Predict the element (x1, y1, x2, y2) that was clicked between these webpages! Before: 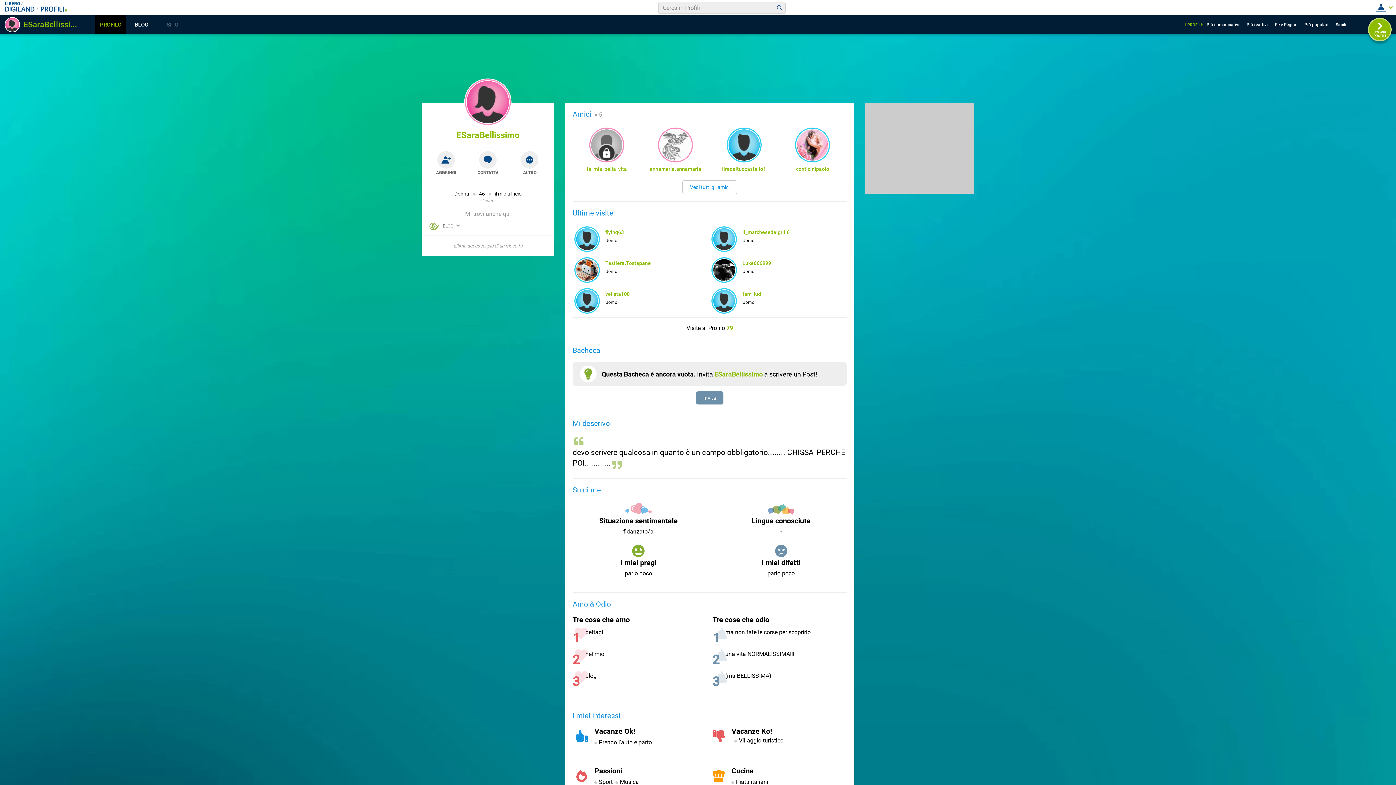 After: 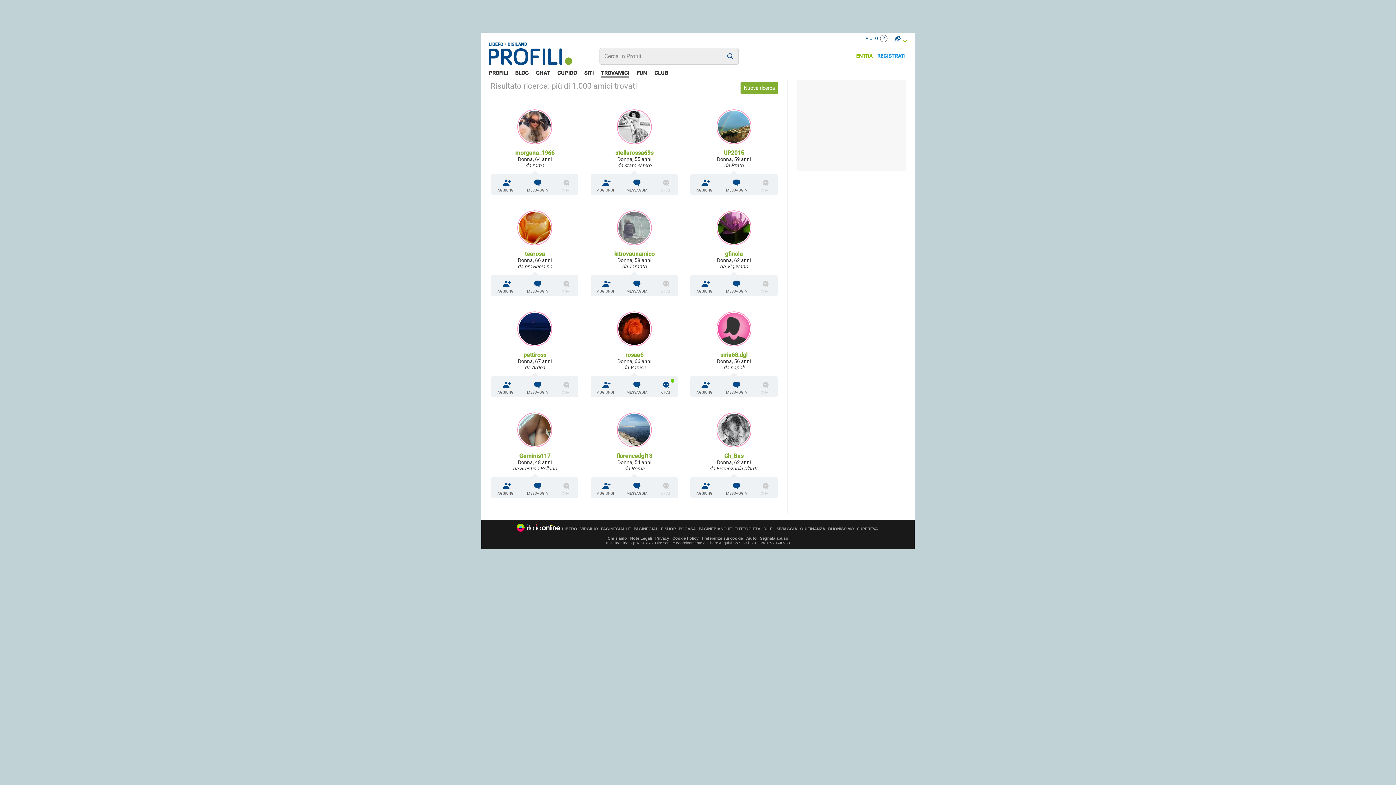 Action: bbox: (1336, 17, 1352, 31) label: Simili